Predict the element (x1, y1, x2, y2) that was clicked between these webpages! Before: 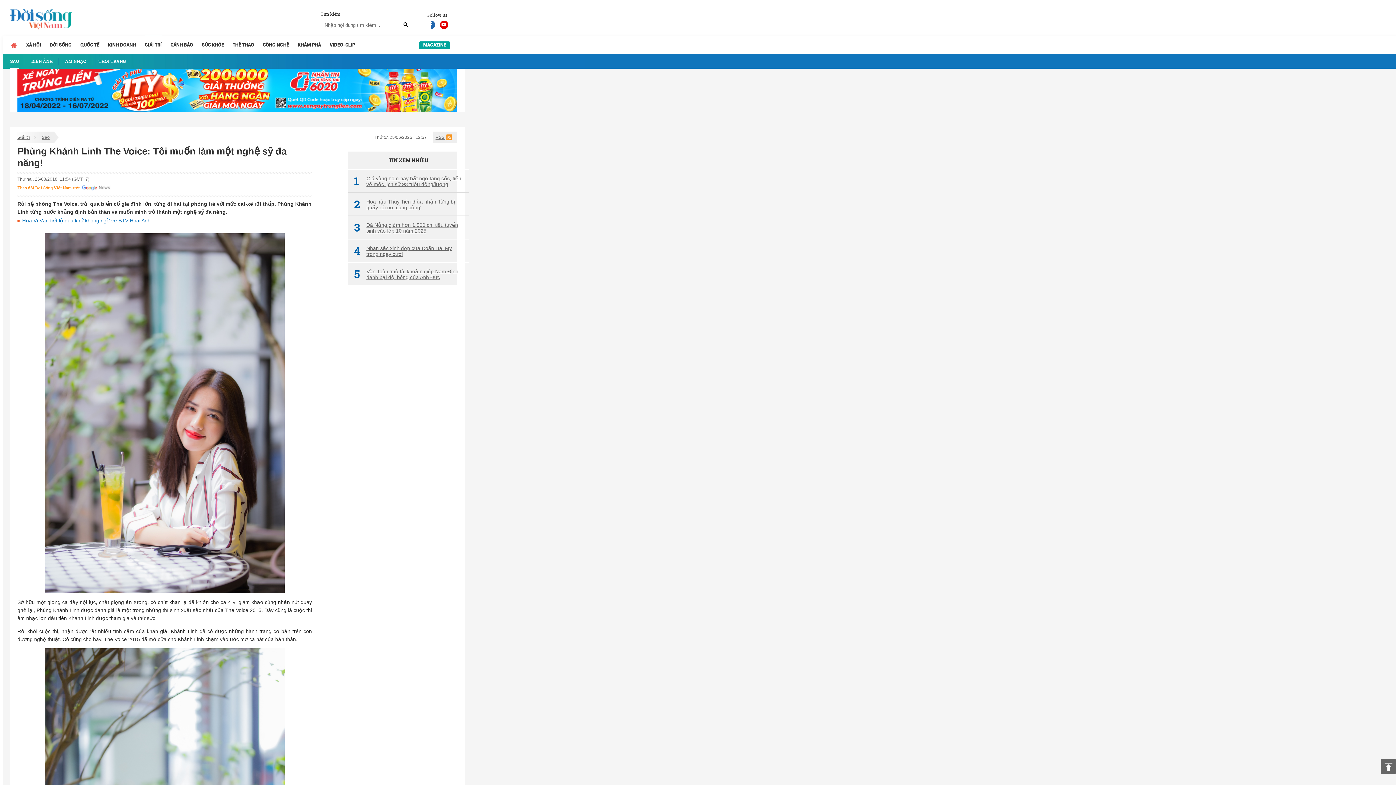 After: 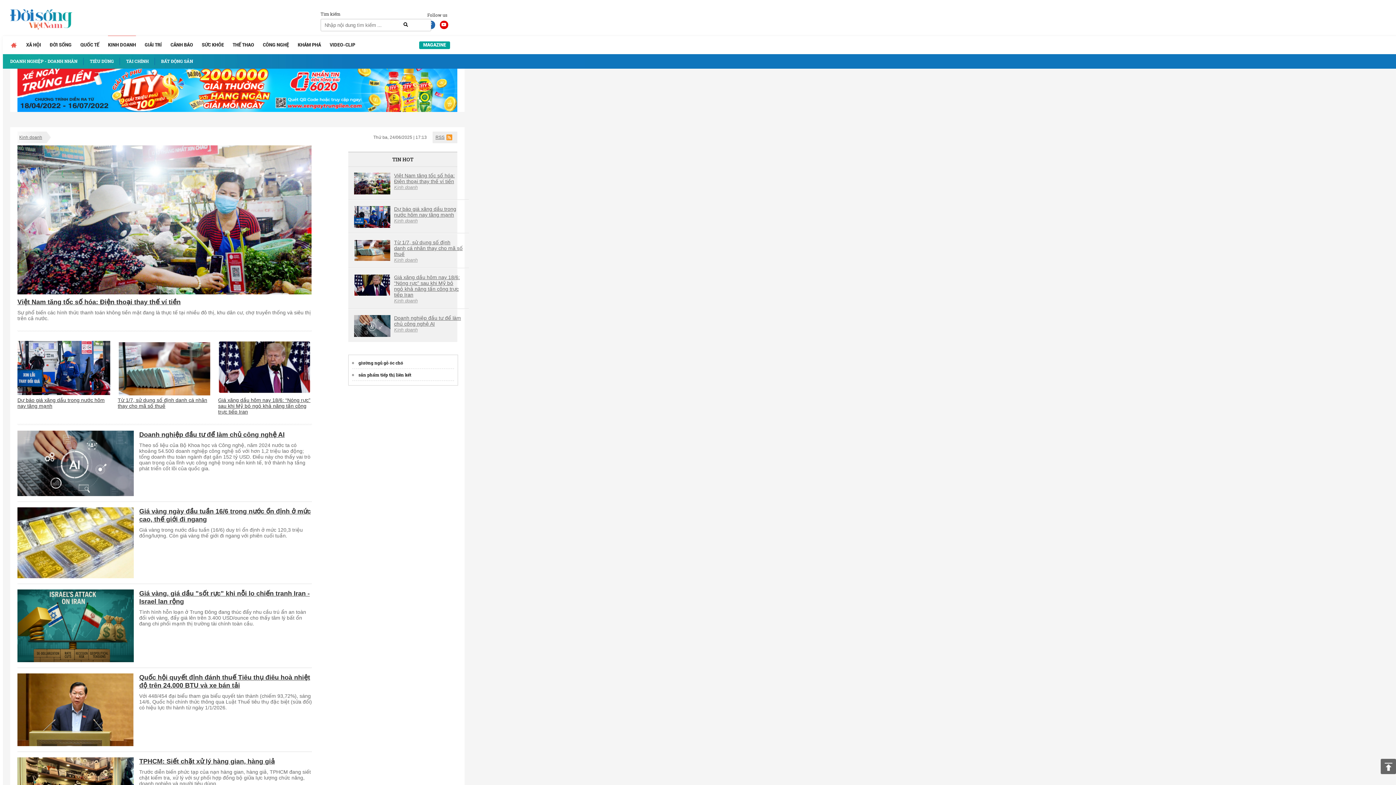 Action: bbox: (108, 35, 136, 54) label: KINH DOANH